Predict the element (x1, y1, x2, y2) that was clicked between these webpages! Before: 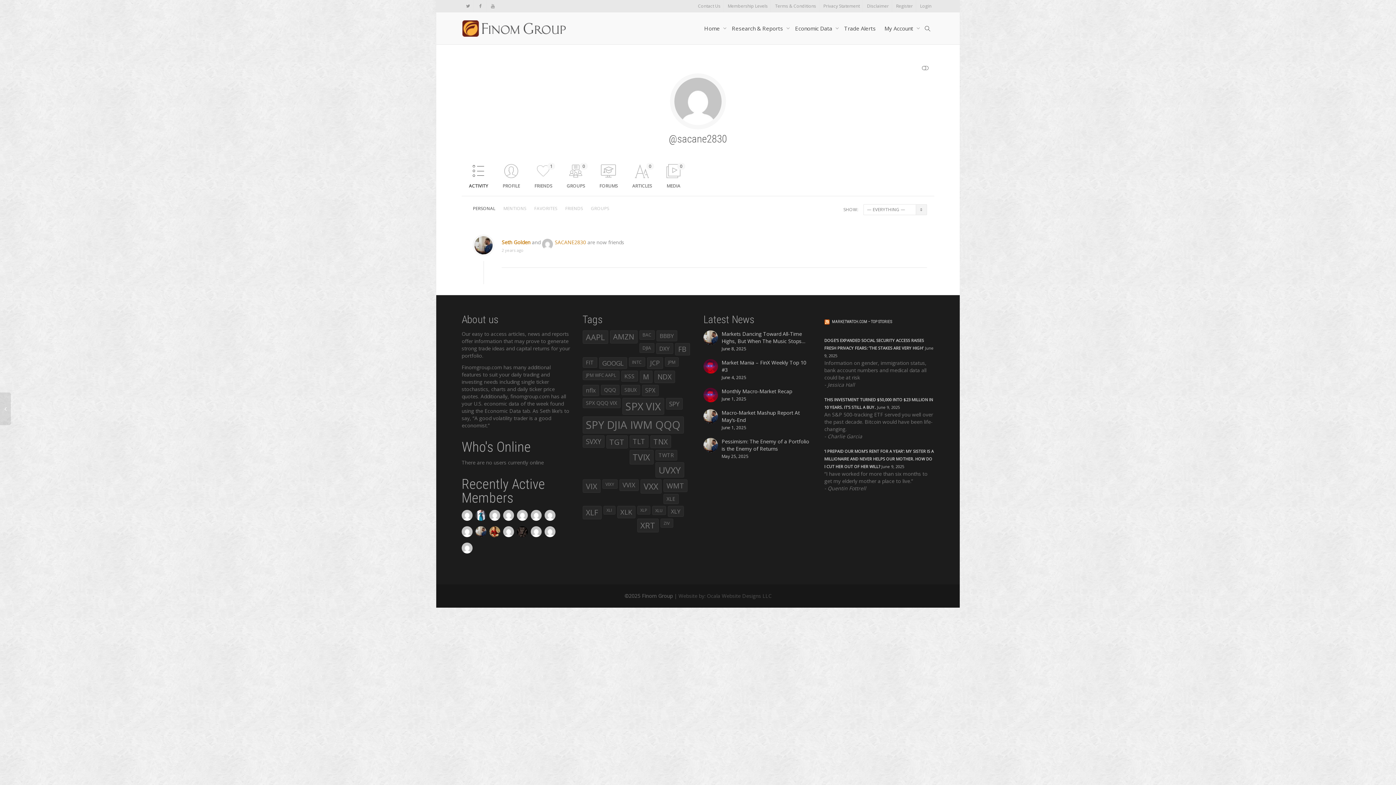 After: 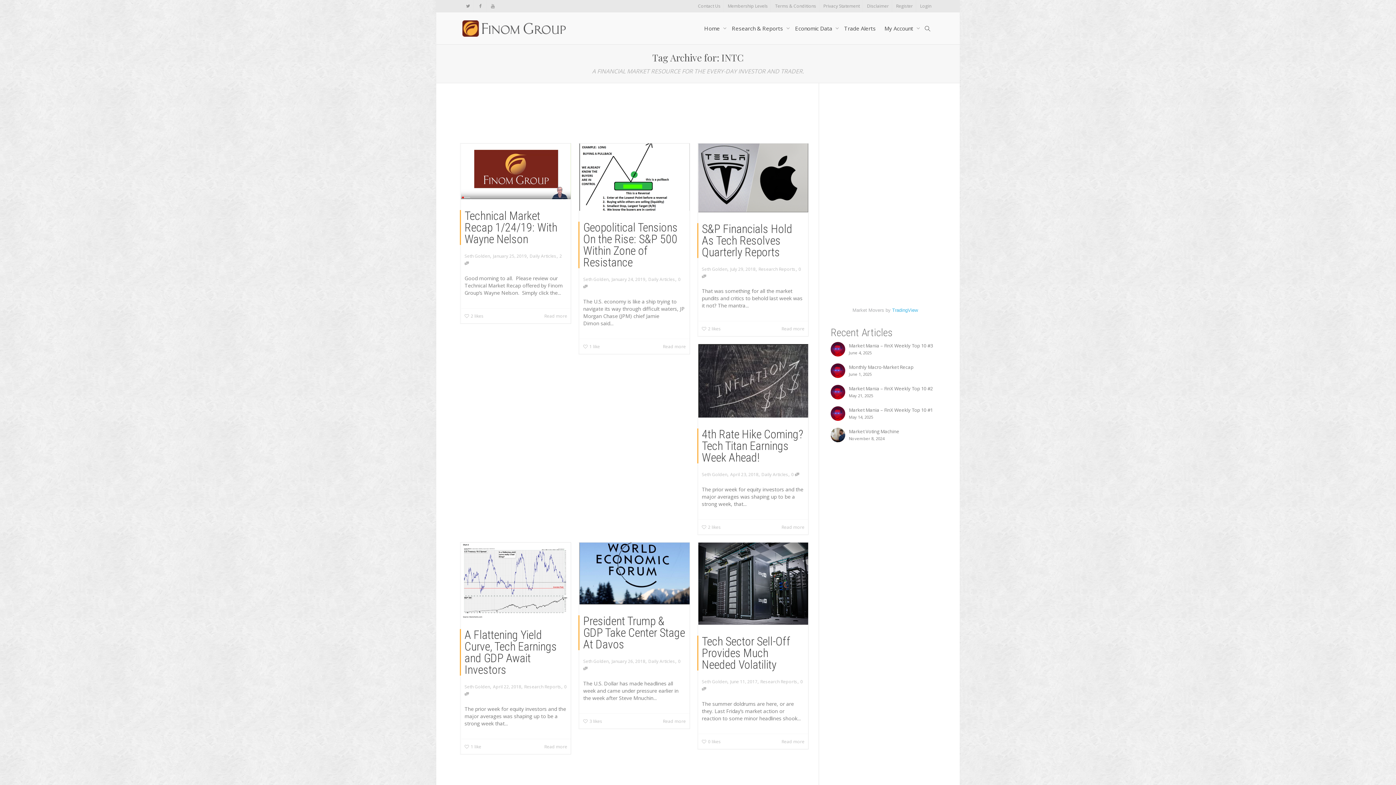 Action: bbox: (628, 357, 645, 366) label: INTC (8 items)